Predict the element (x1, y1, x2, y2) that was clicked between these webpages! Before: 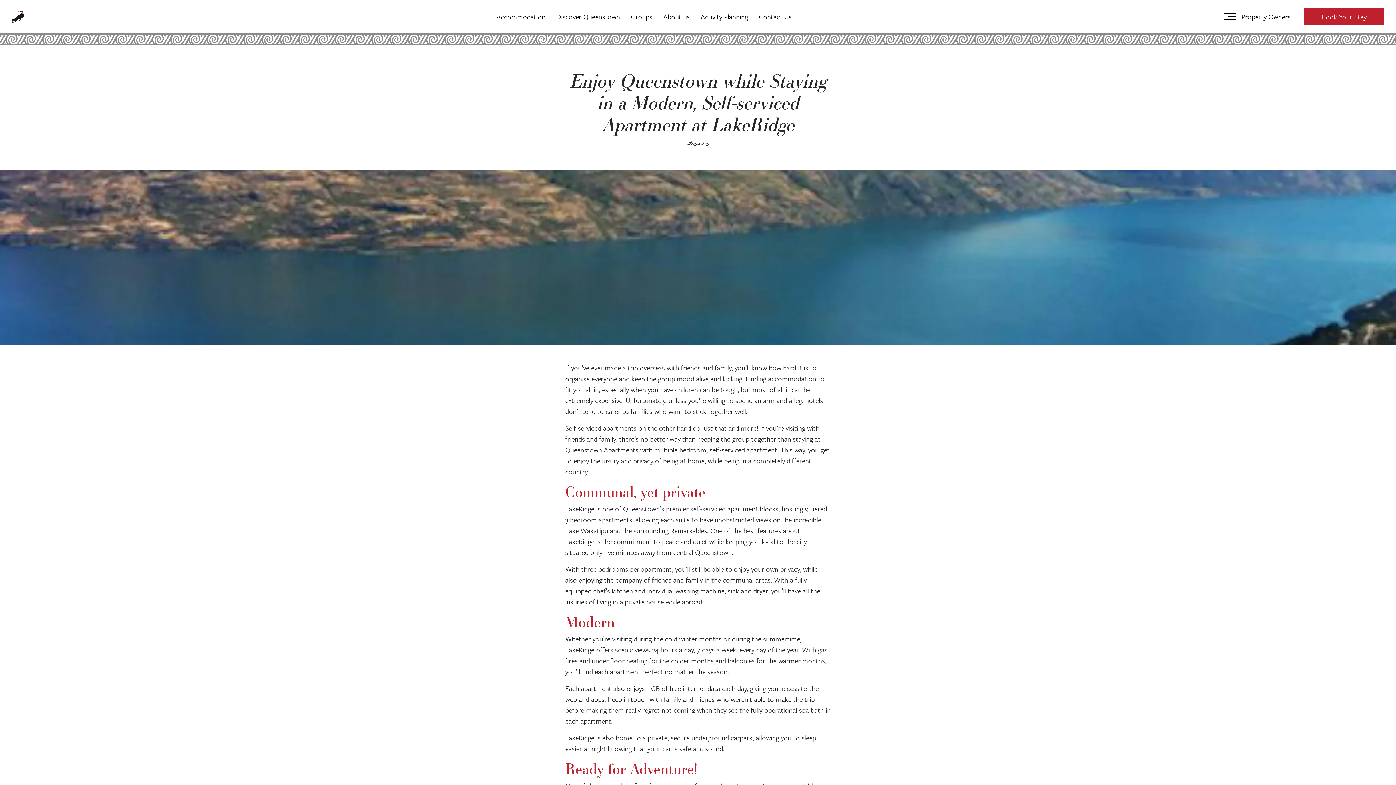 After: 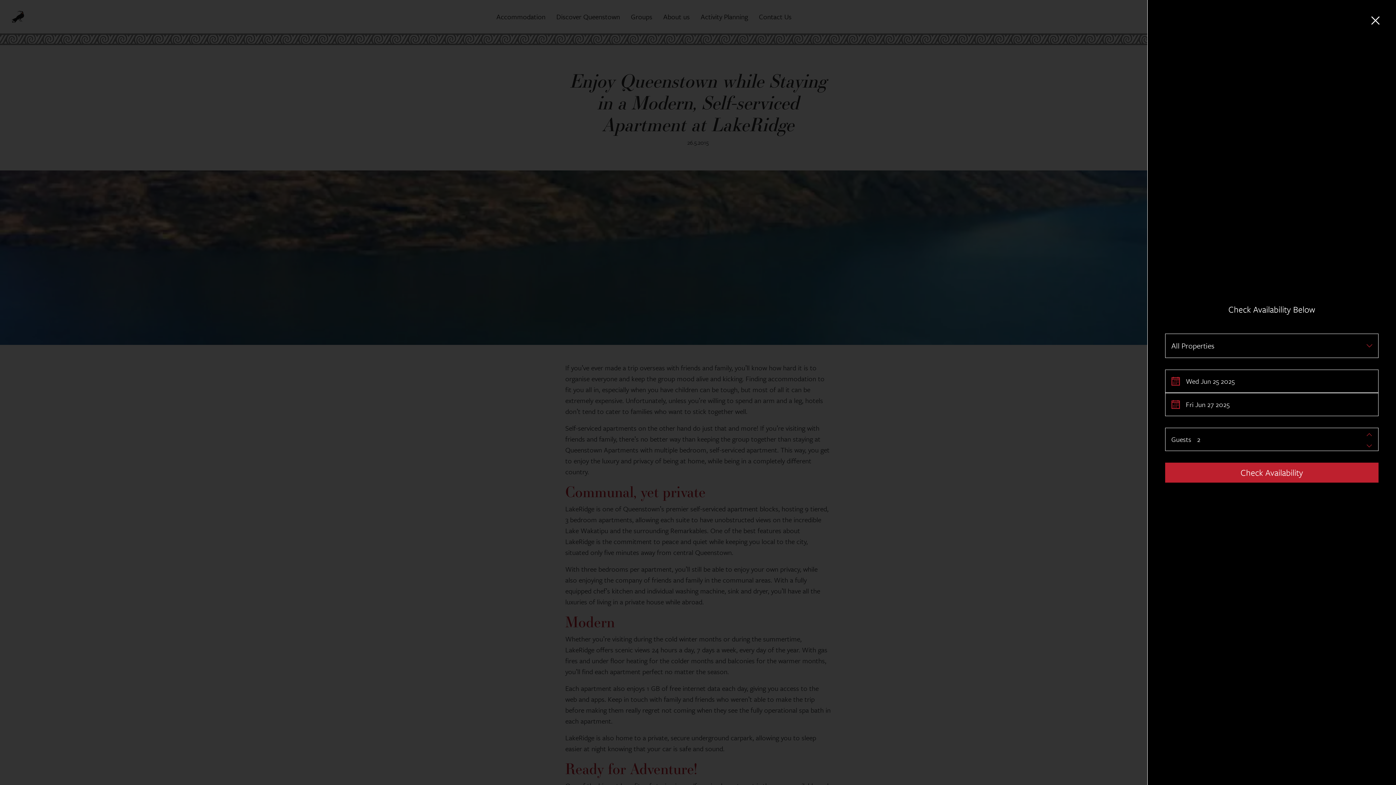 Action: label: Book Your Stay bbox: (1304, 8, 1384, 25)